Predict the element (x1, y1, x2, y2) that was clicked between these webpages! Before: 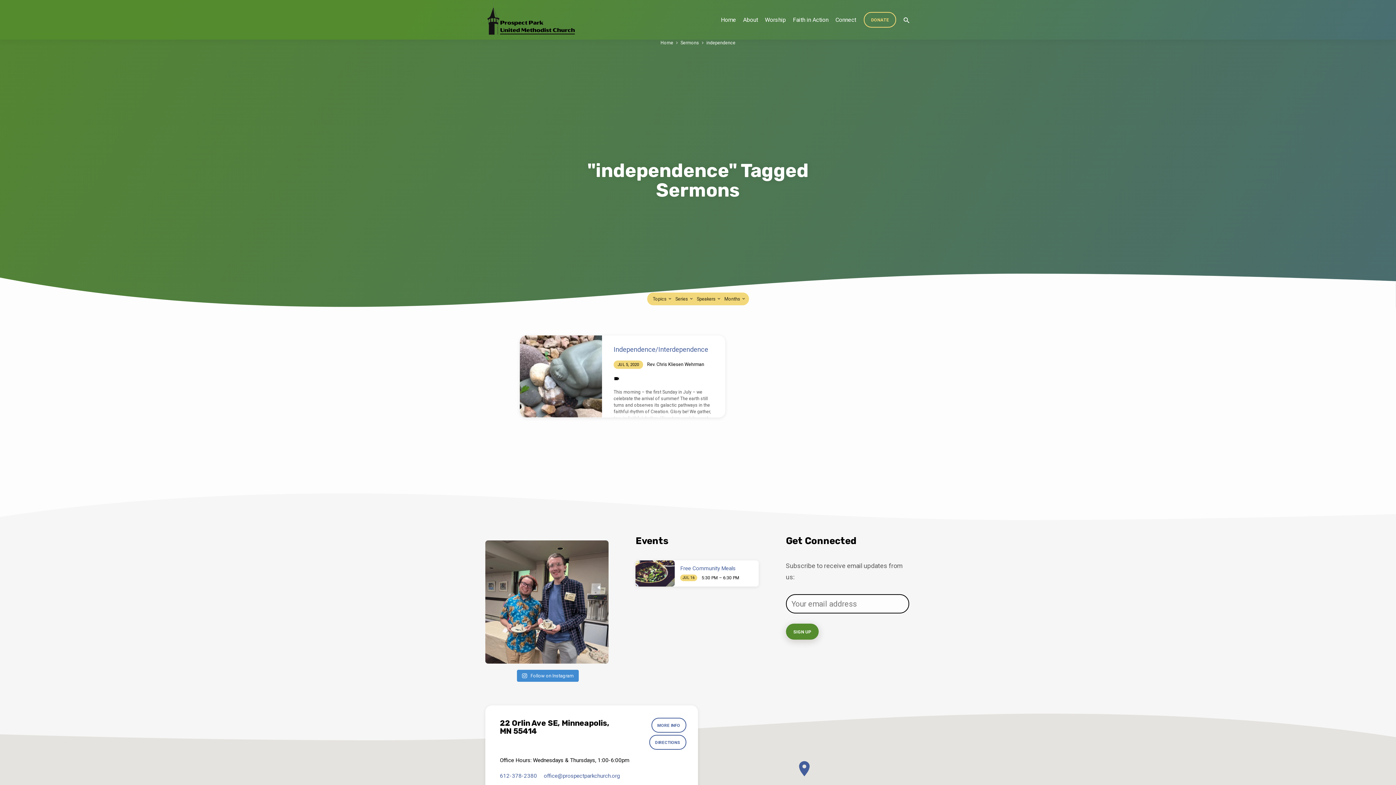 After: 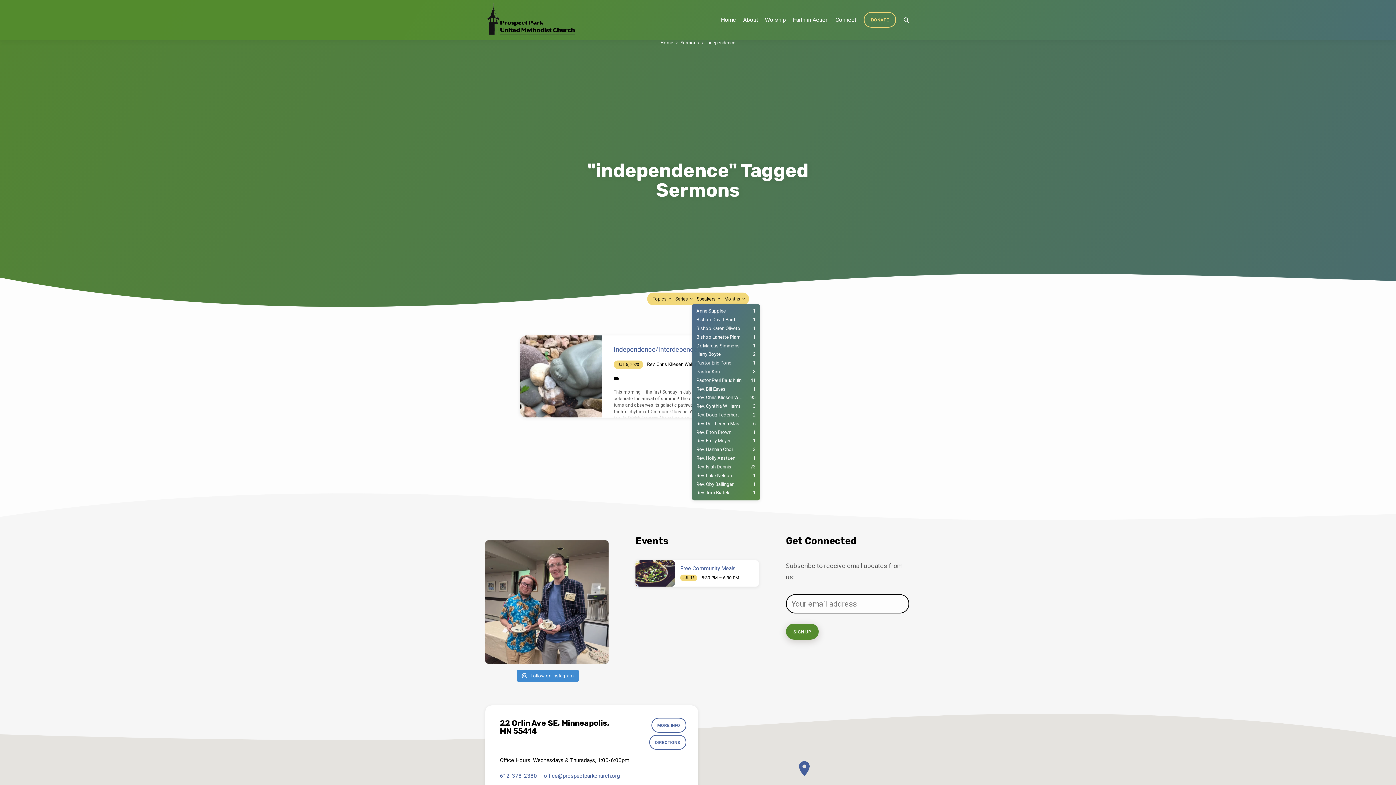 Action: label: Speakers  bbox: (696, 296, 722, 301)